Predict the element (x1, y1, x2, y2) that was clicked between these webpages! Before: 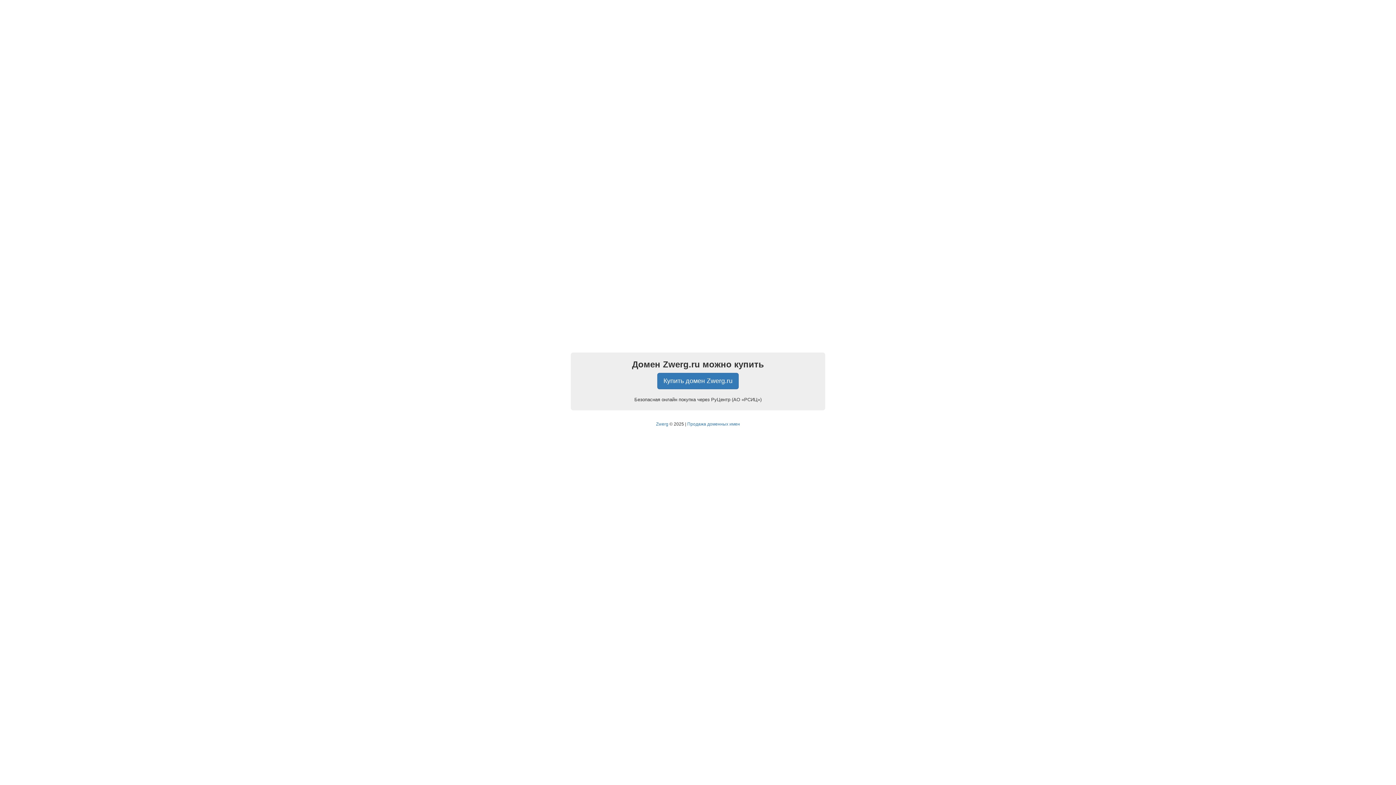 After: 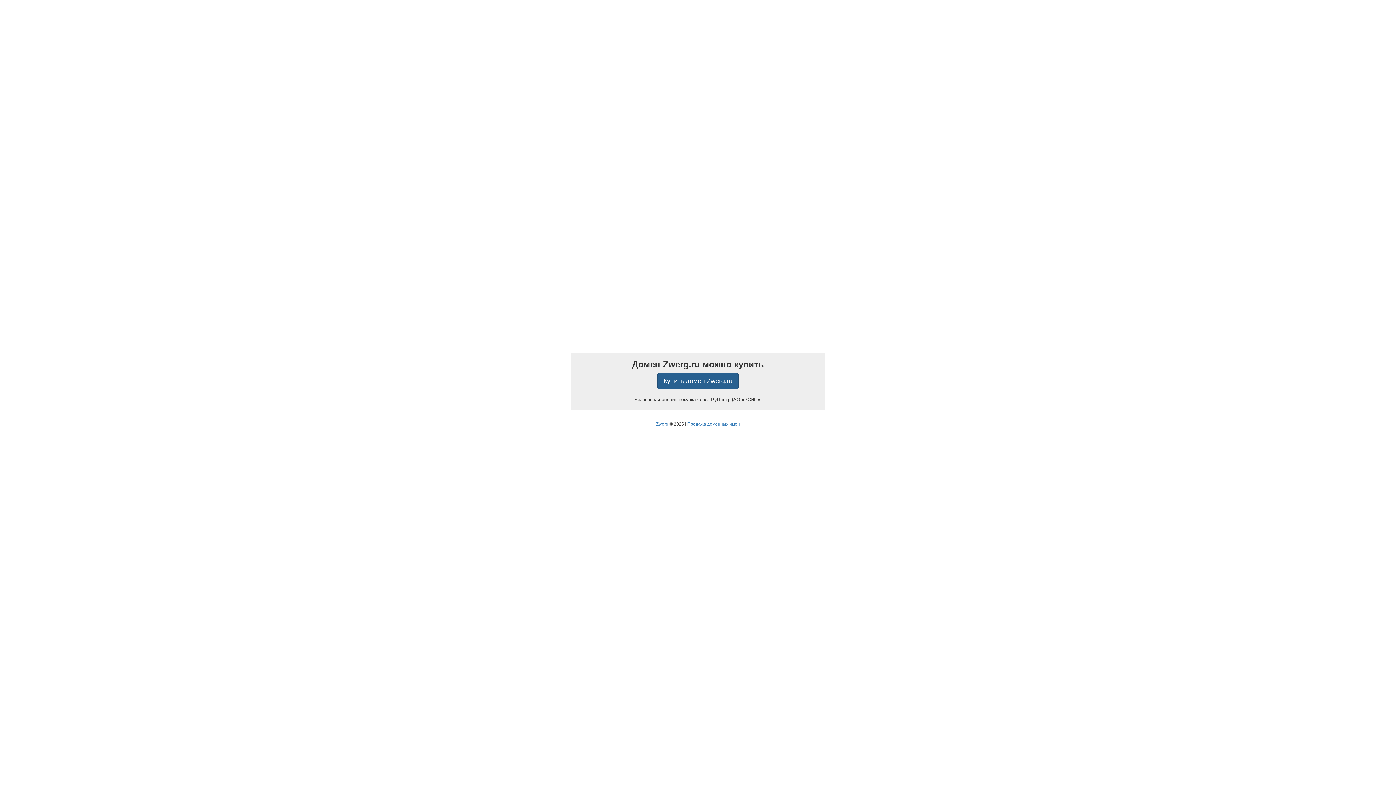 Action: bbox: (657, 373, 738, 389) label: Купить домен Zwerg.ru